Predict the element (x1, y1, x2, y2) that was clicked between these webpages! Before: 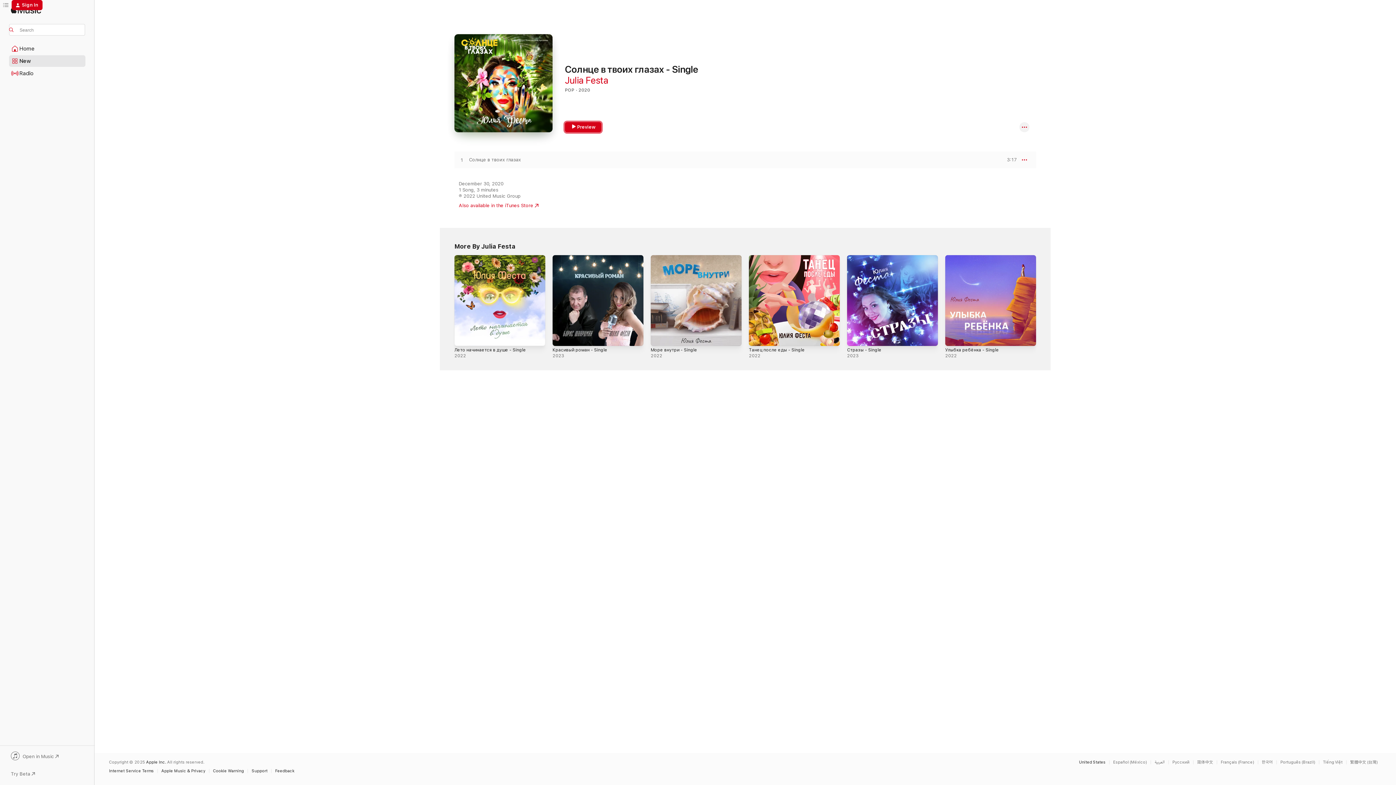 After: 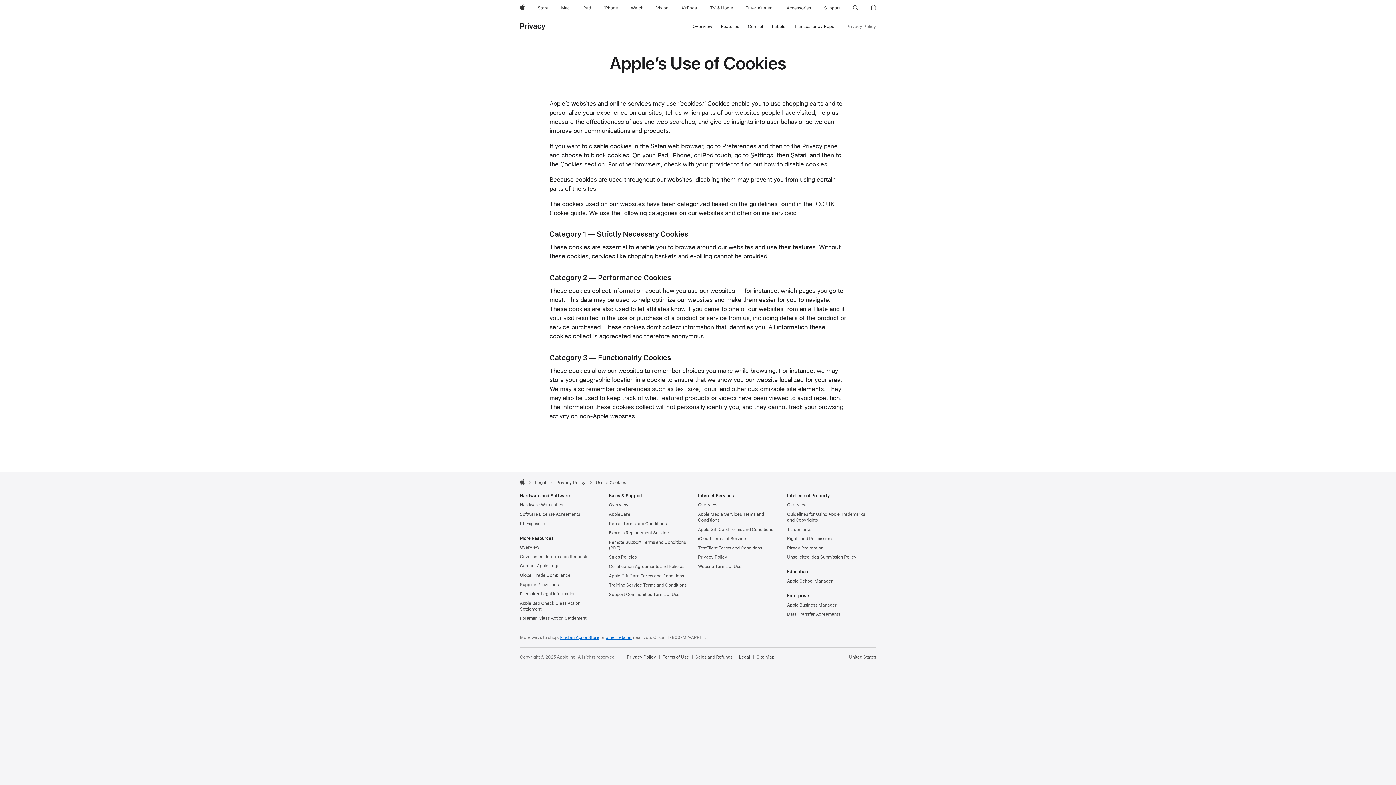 Action: bbox: (213, 769, 247, 773) label: Cookie Warning